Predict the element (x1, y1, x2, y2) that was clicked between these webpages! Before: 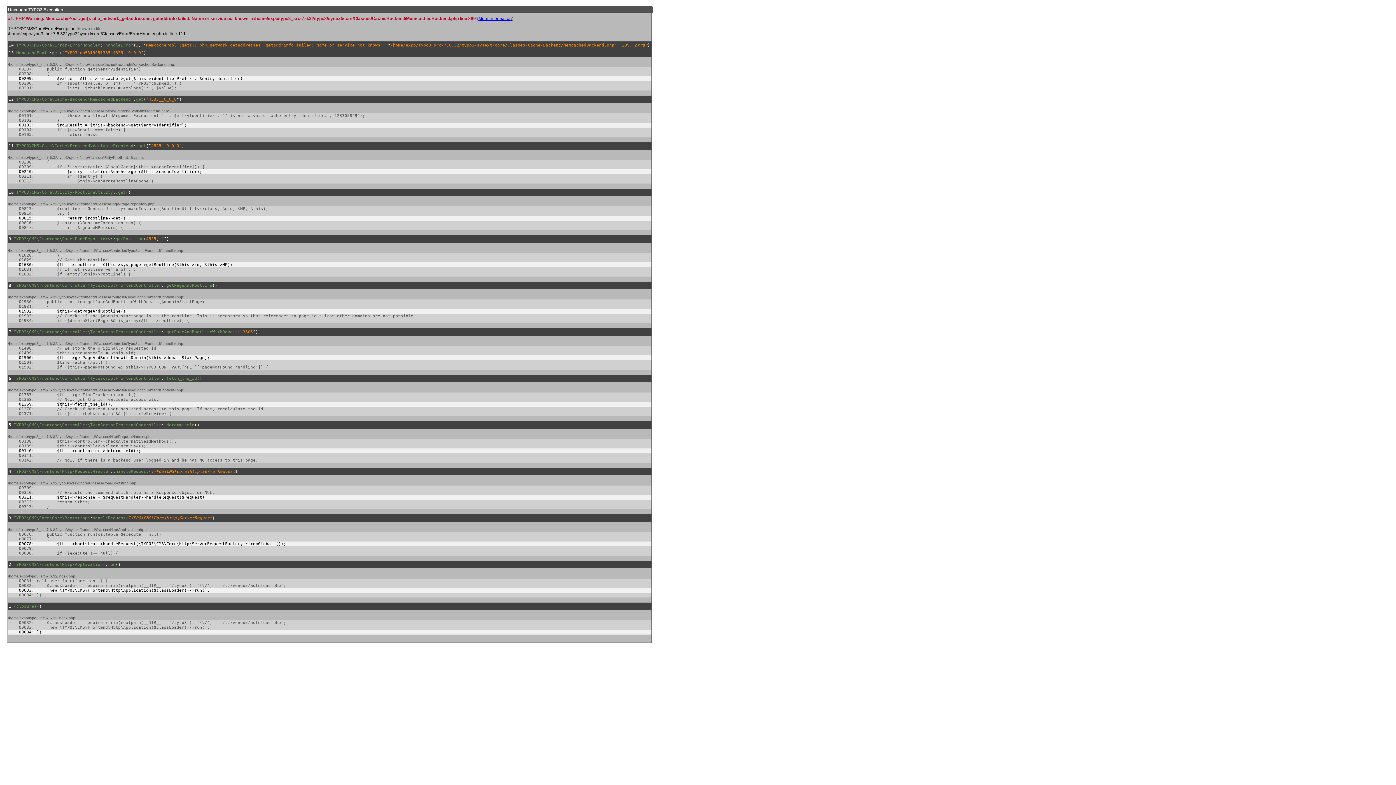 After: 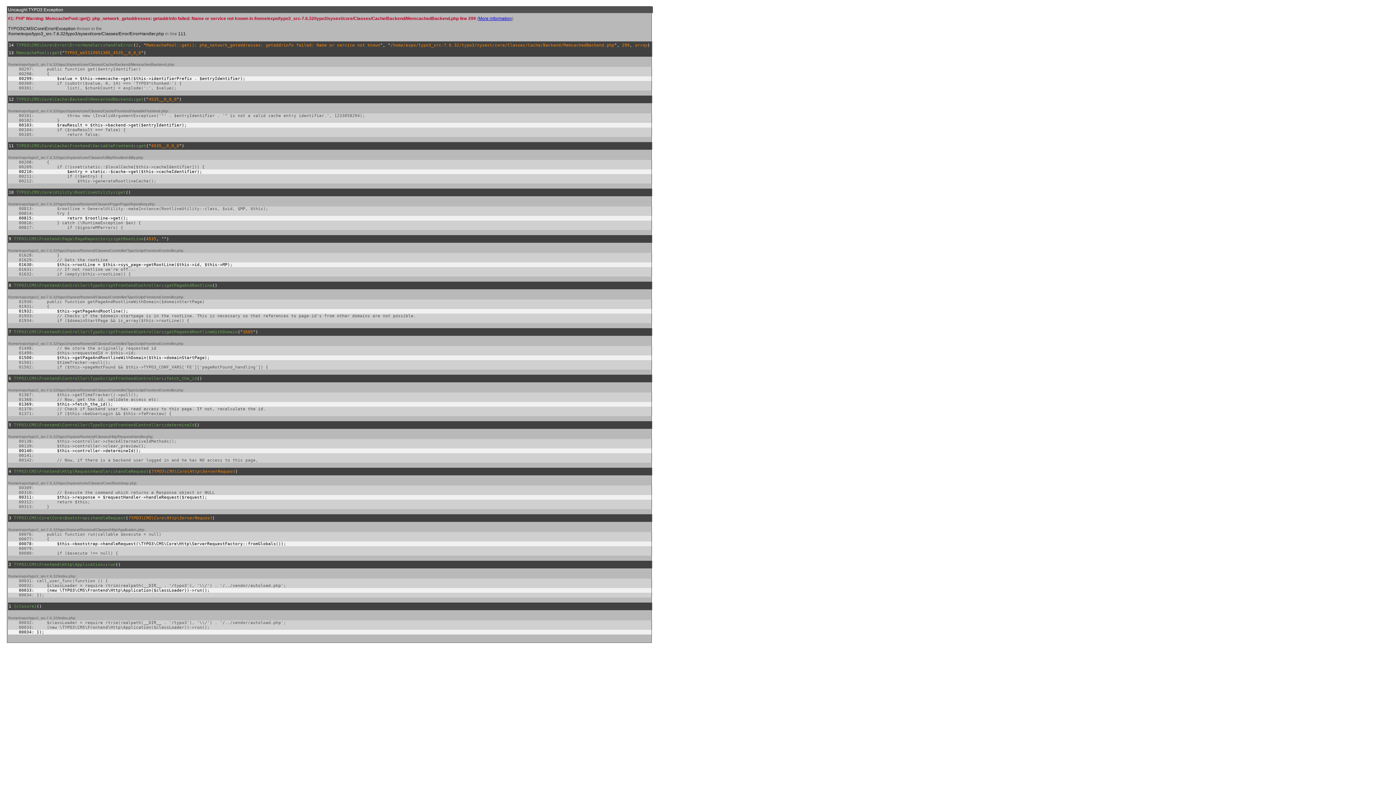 Action: bbox: (478, 16, 512, 21) label: More information